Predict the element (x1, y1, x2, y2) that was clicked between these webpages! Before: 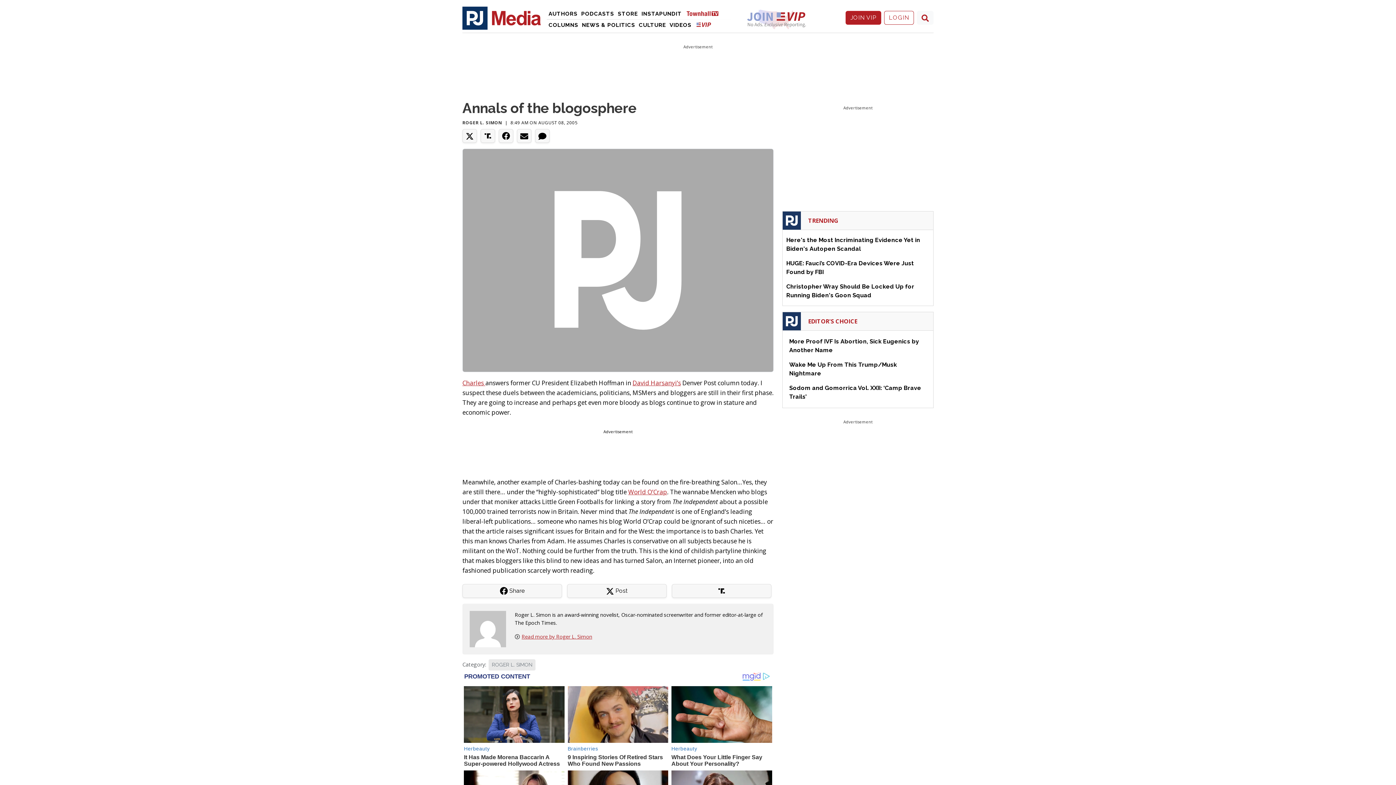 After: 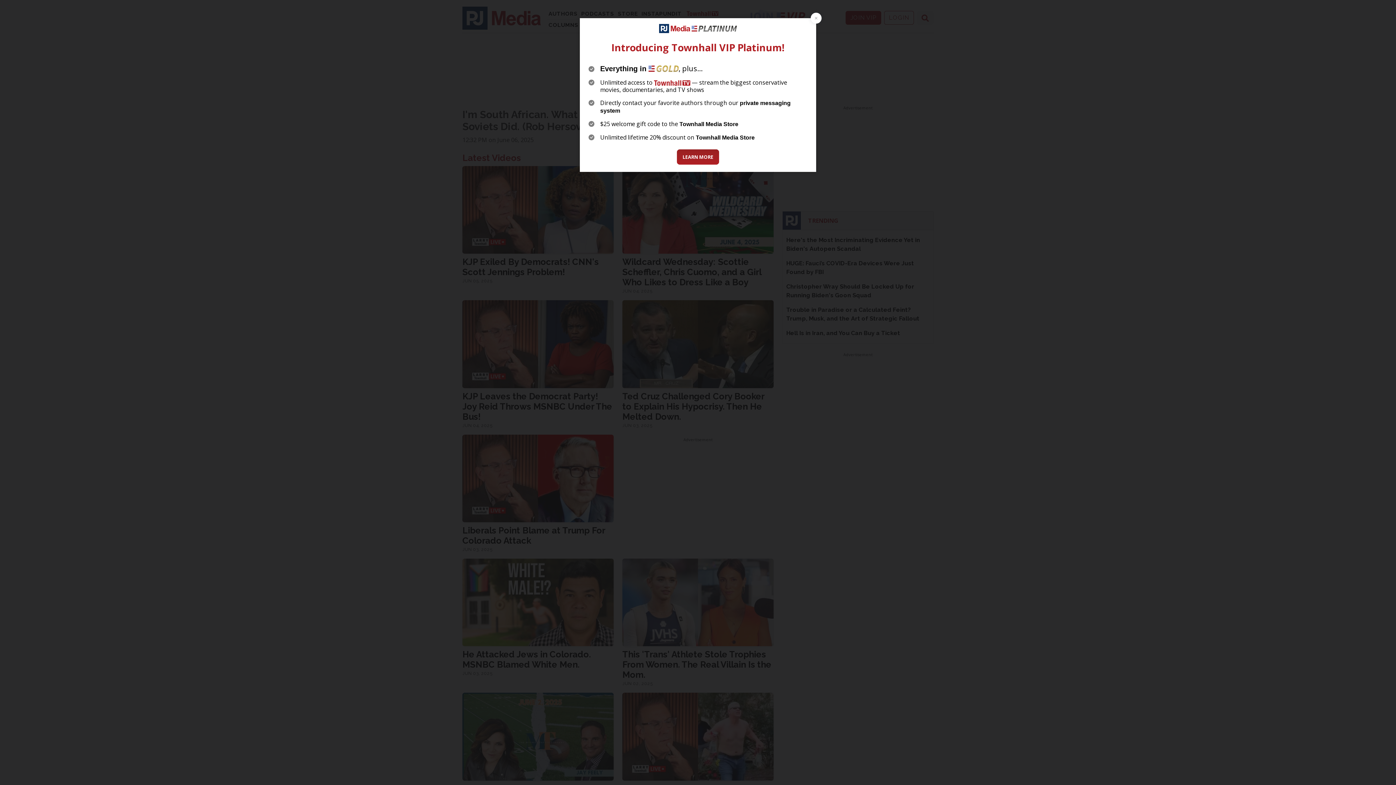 Action: label: Videos bbox: (667, 19, 693, 30)